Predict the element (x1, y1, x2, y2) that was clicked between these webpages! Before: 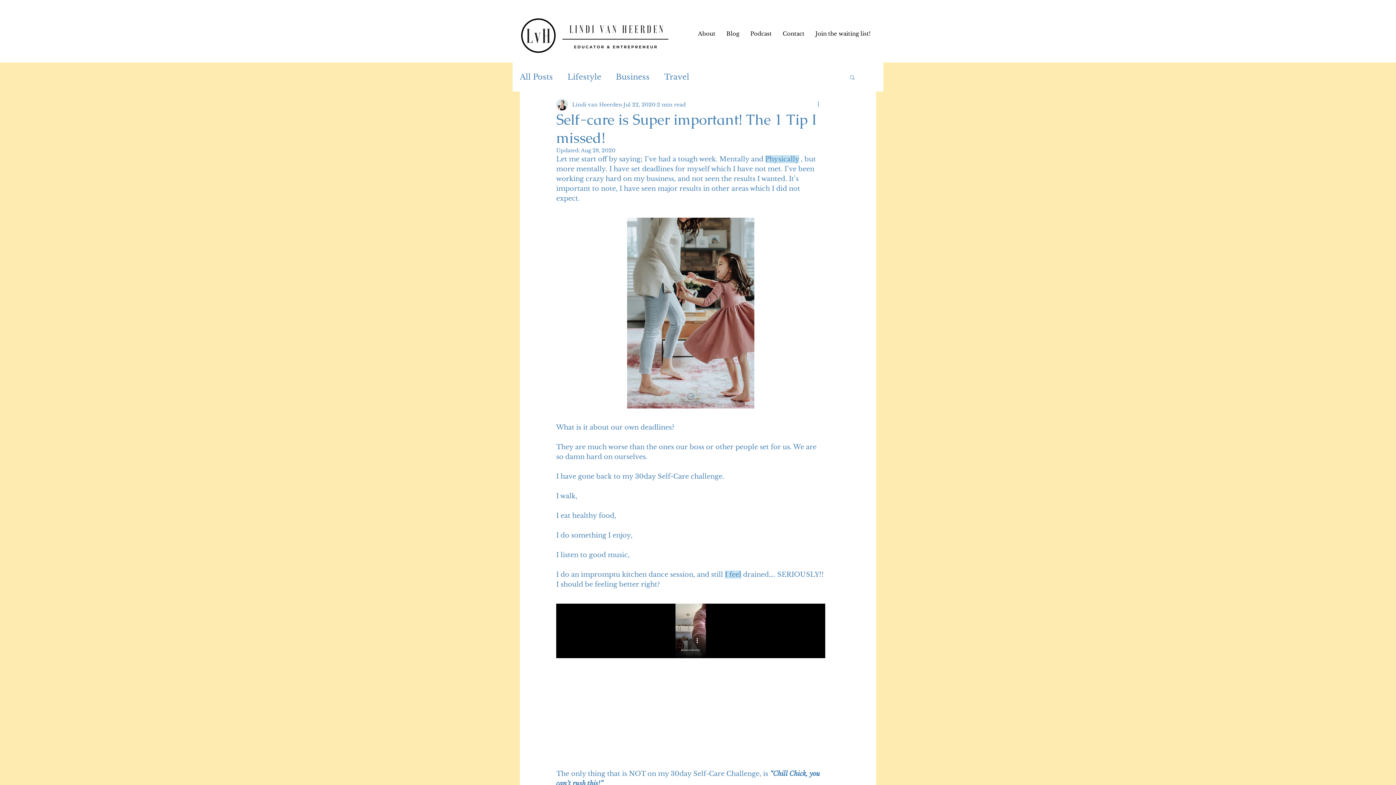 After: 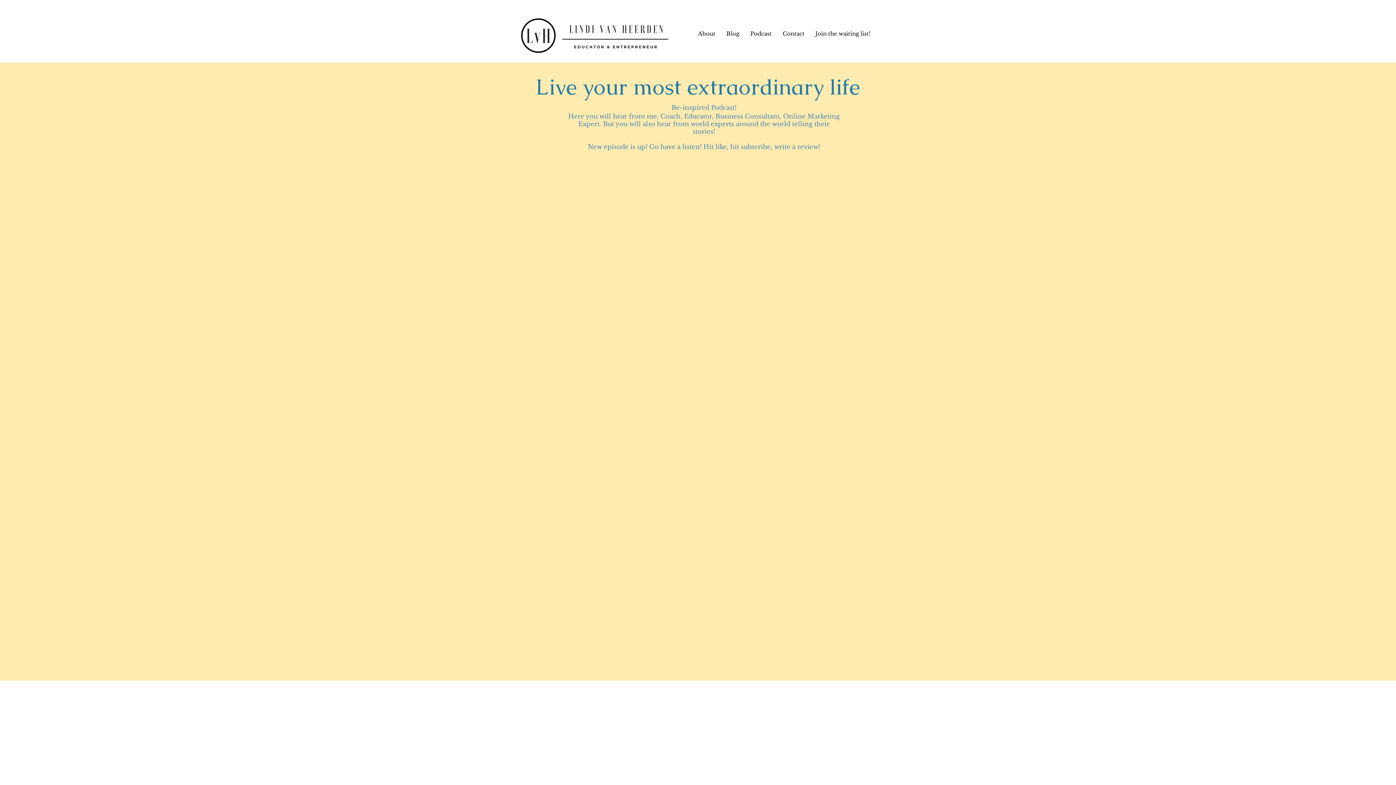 Action: bbox: (745, 27, 777, 40) label: Podcast